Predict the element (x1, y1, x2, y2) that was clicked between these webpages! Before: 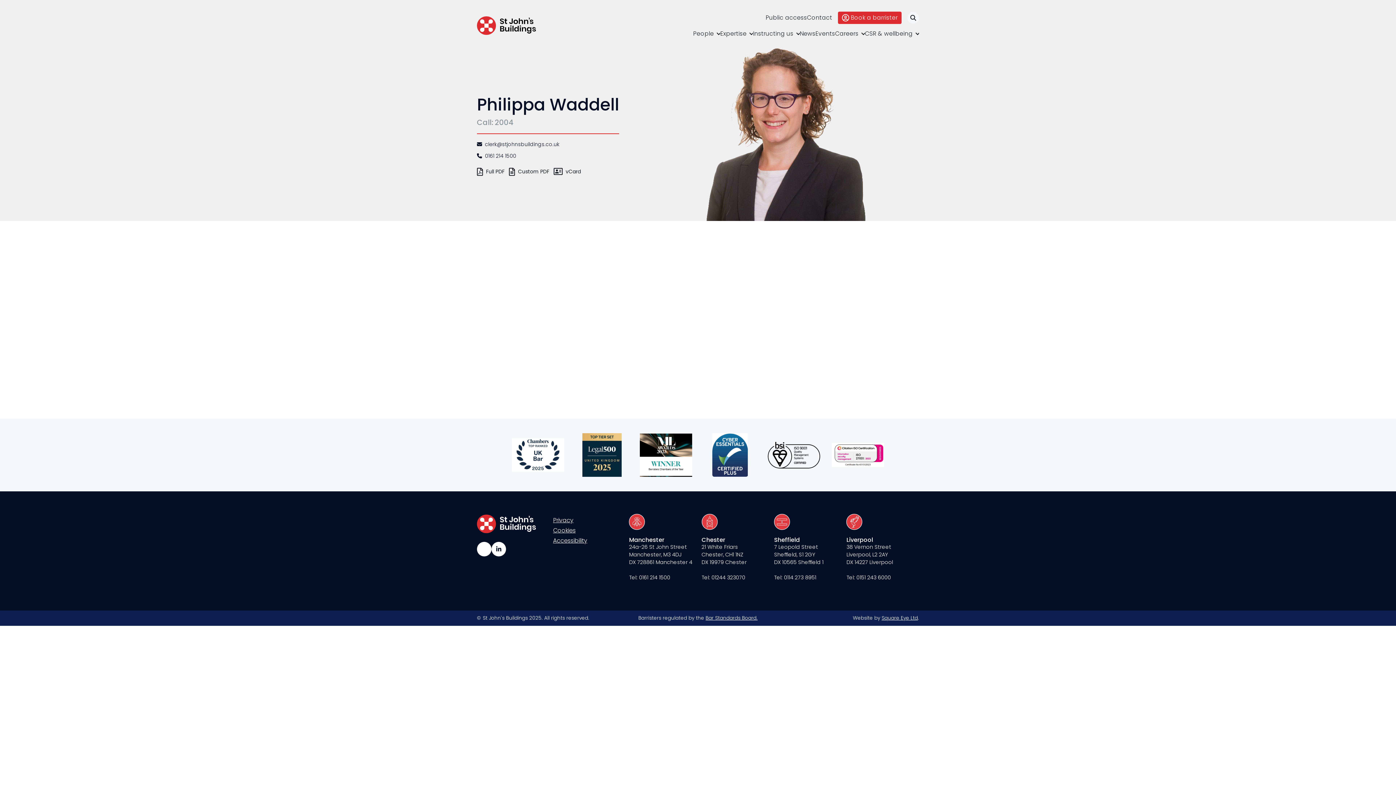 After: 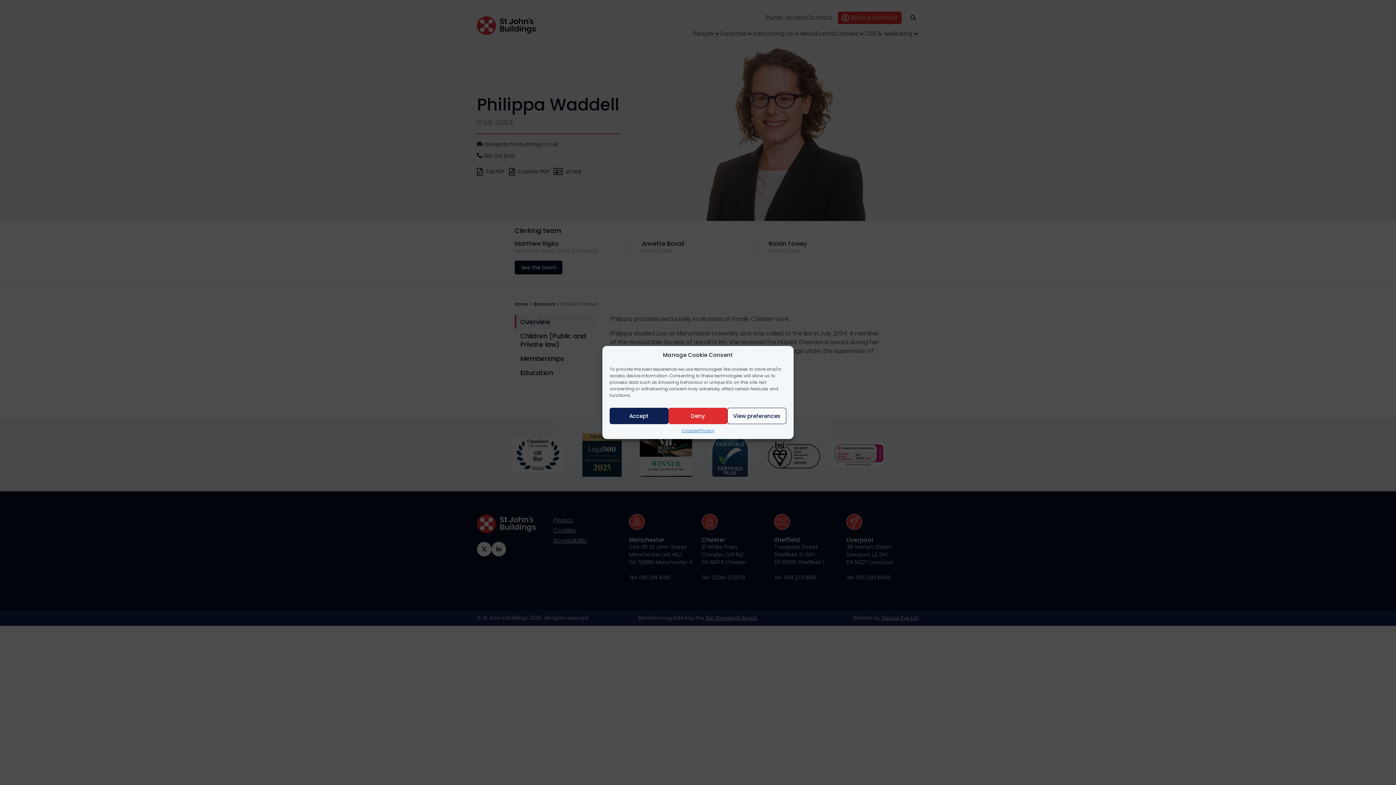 Action: label: Careers bbox: (835, 28, 865, 39)